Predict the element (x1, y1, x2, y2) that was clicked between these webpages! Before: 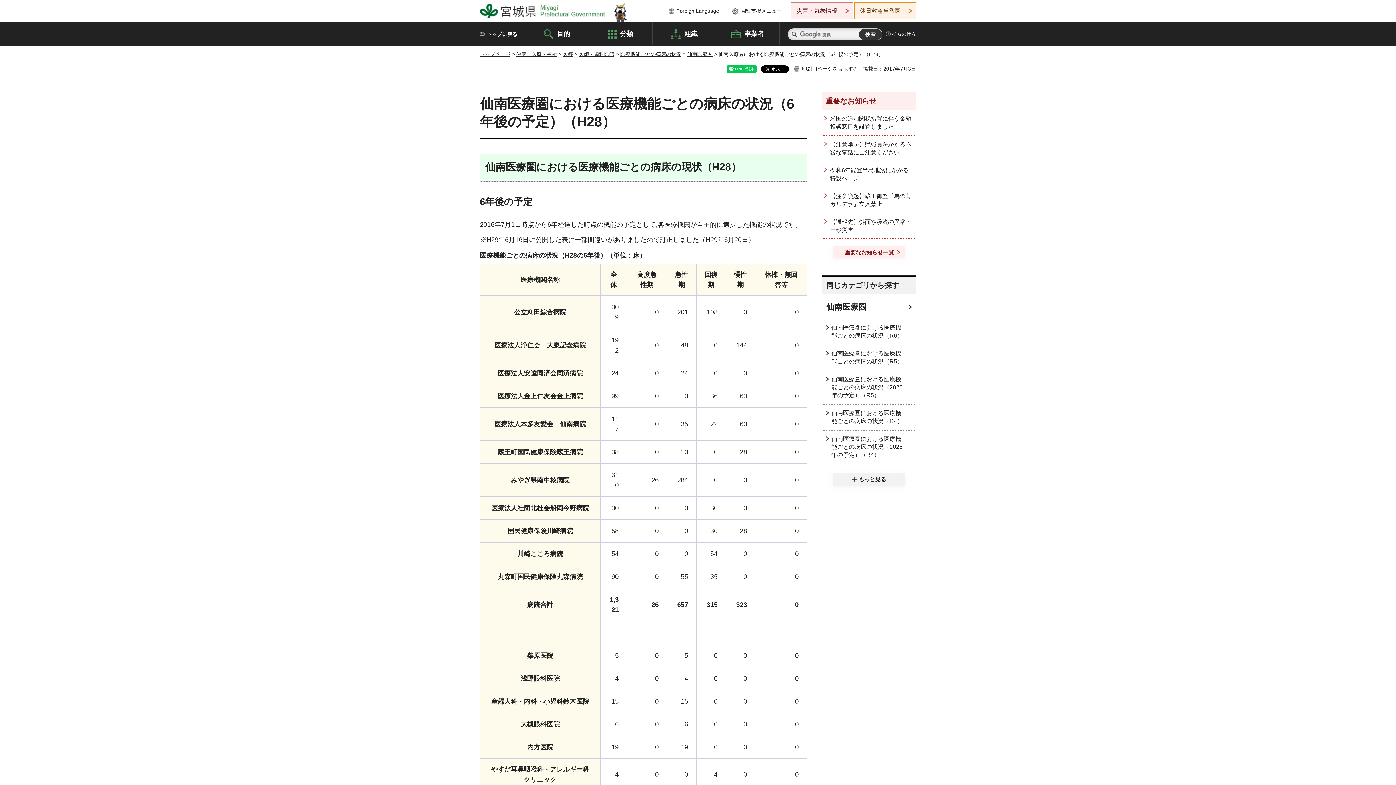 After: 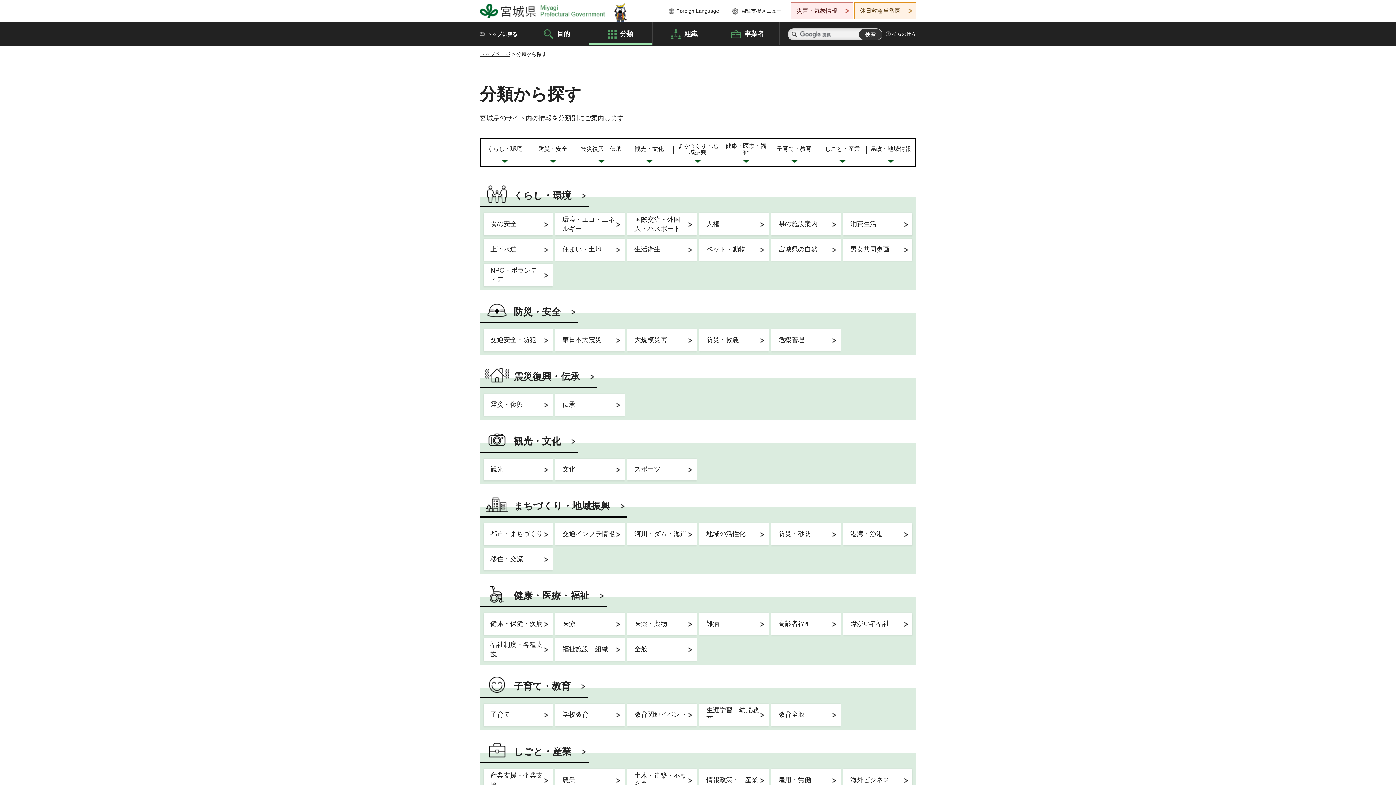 Action: bbox: (589, 22, 652, 45) label: 分類